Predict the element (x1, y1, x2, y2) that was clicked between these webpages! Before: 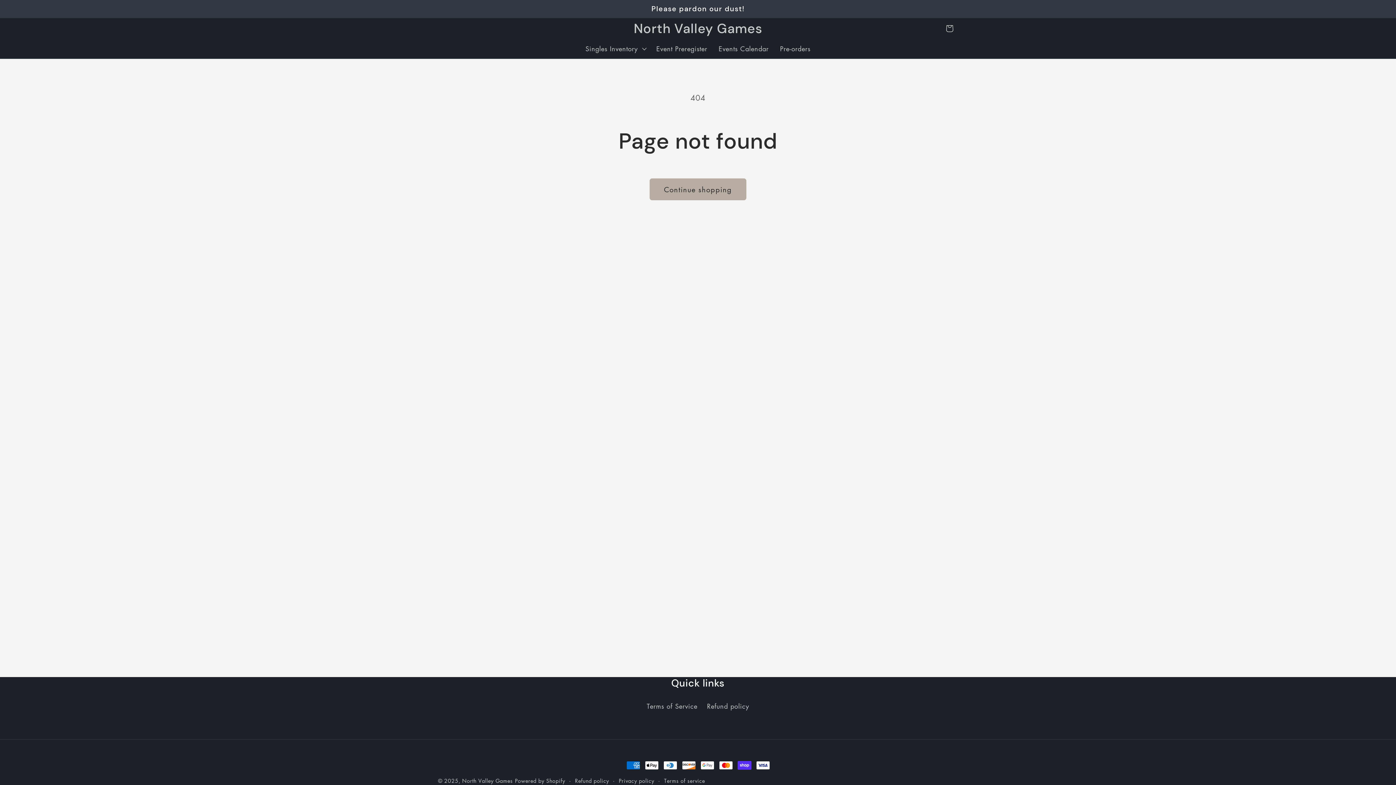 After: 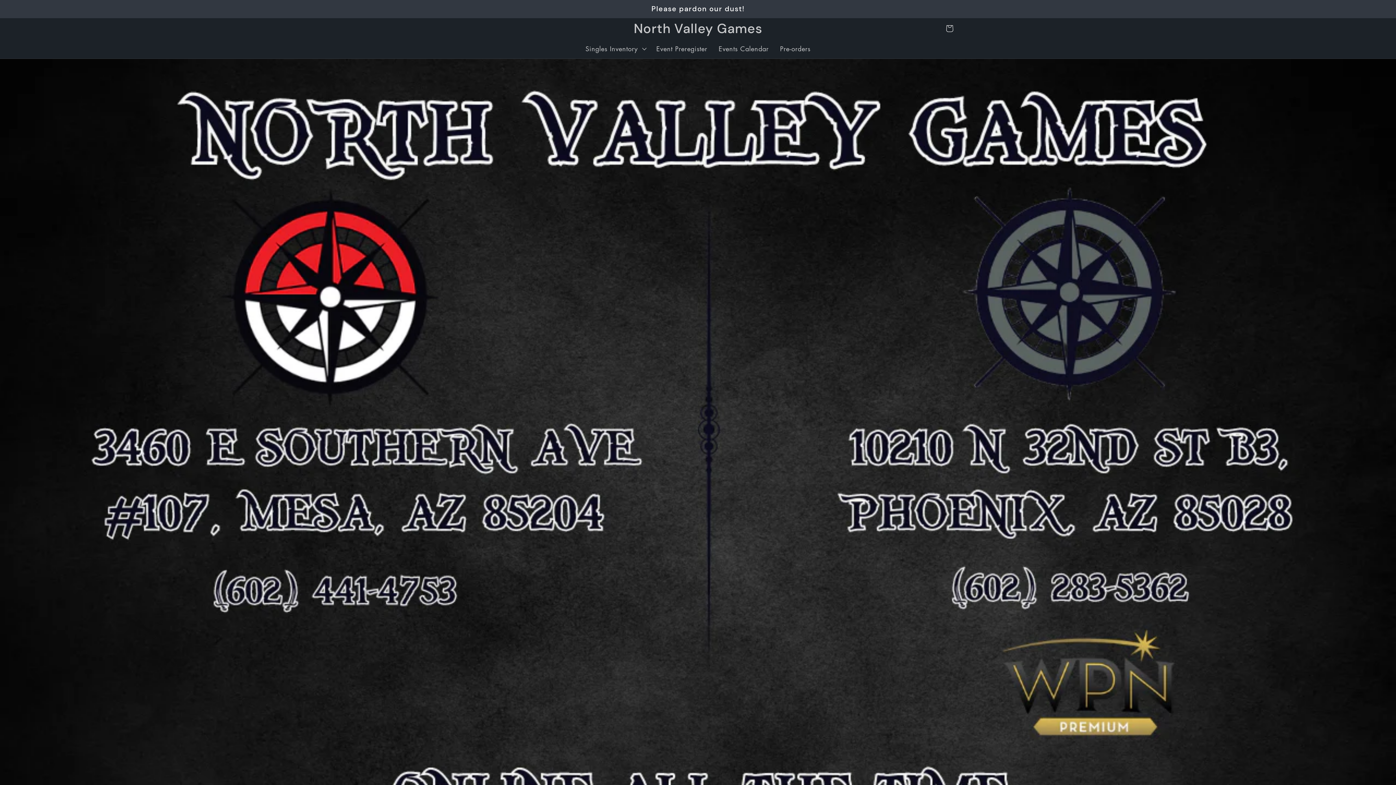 Action: label: North Valley Games bbox: (630, 18, 765, 38)